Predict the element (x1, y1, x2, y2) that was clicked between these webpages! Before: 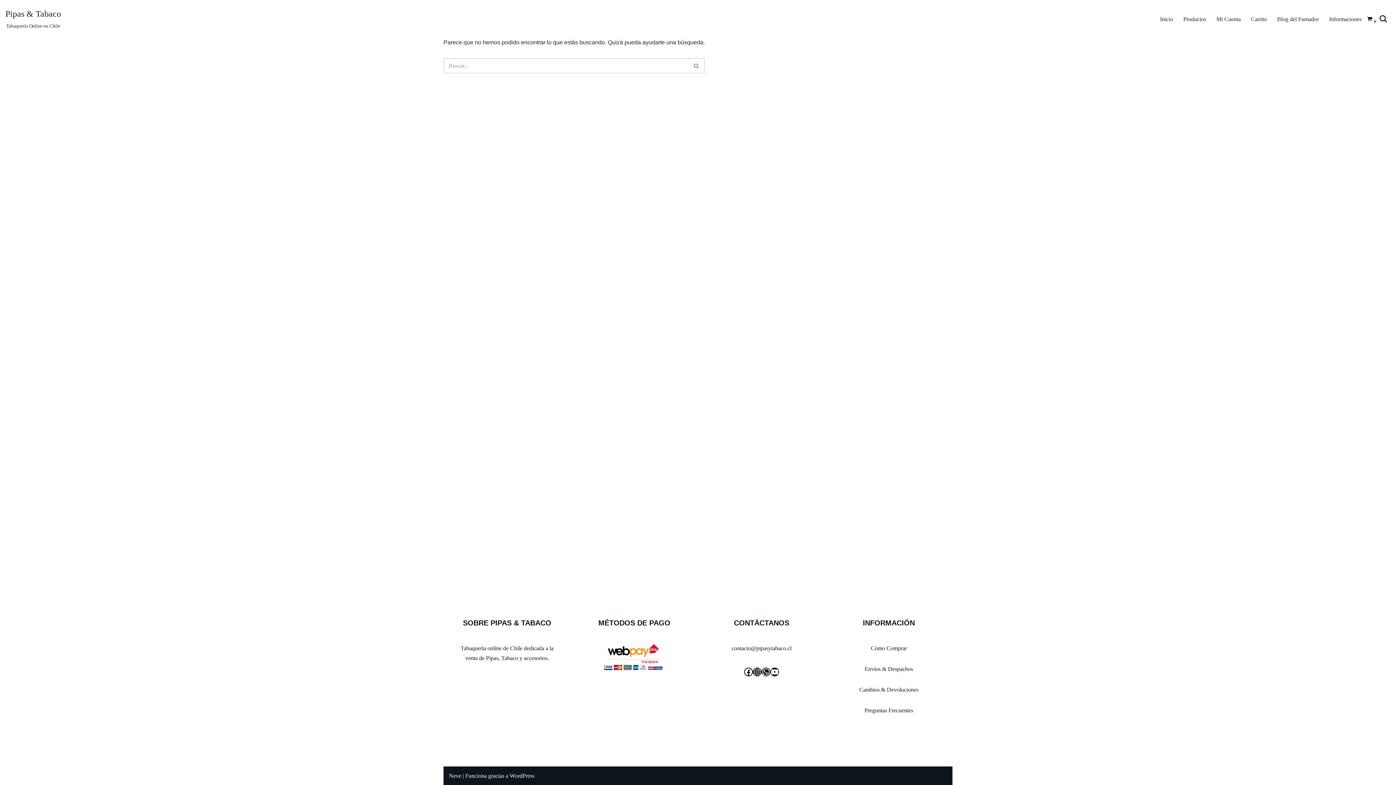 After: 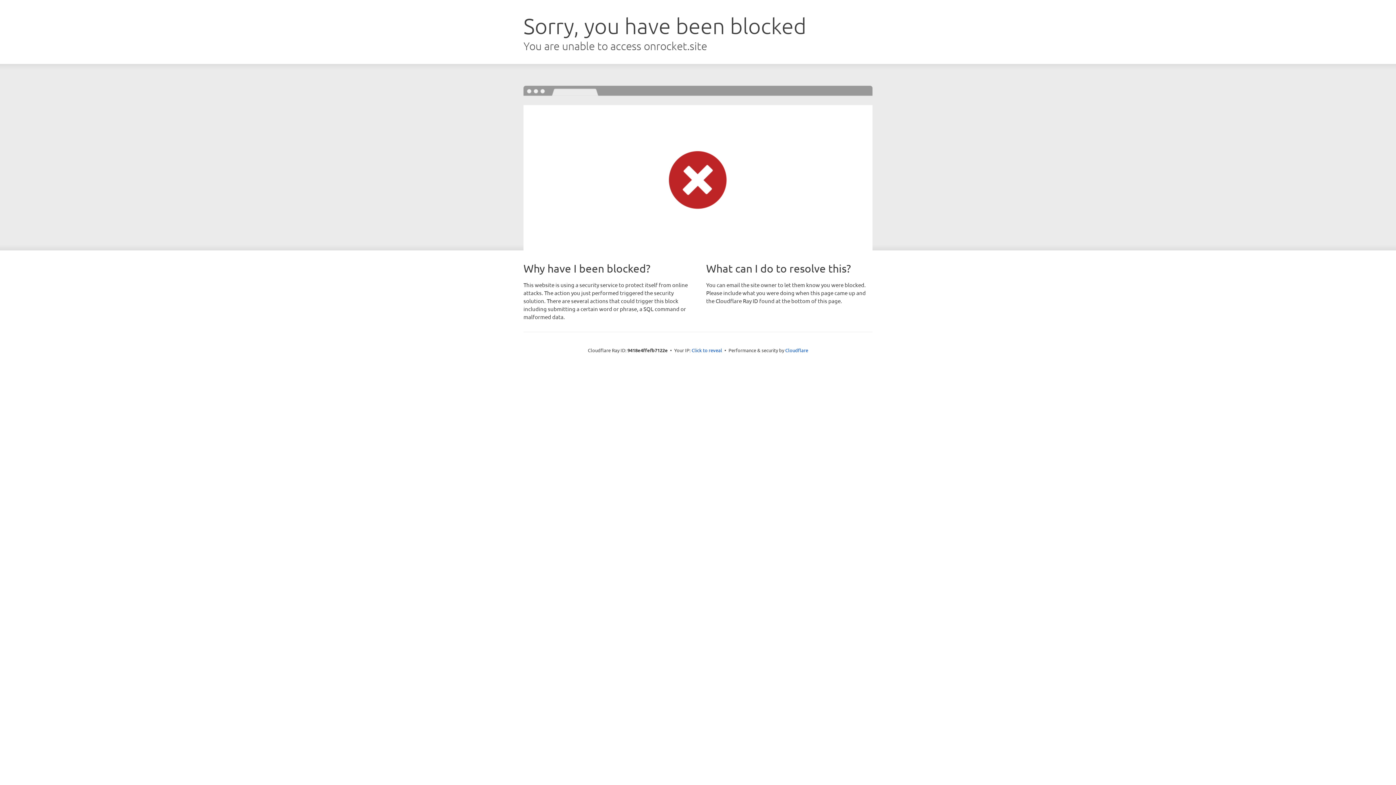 Action: label: Neve bbox: (449, 773, 461, 779)